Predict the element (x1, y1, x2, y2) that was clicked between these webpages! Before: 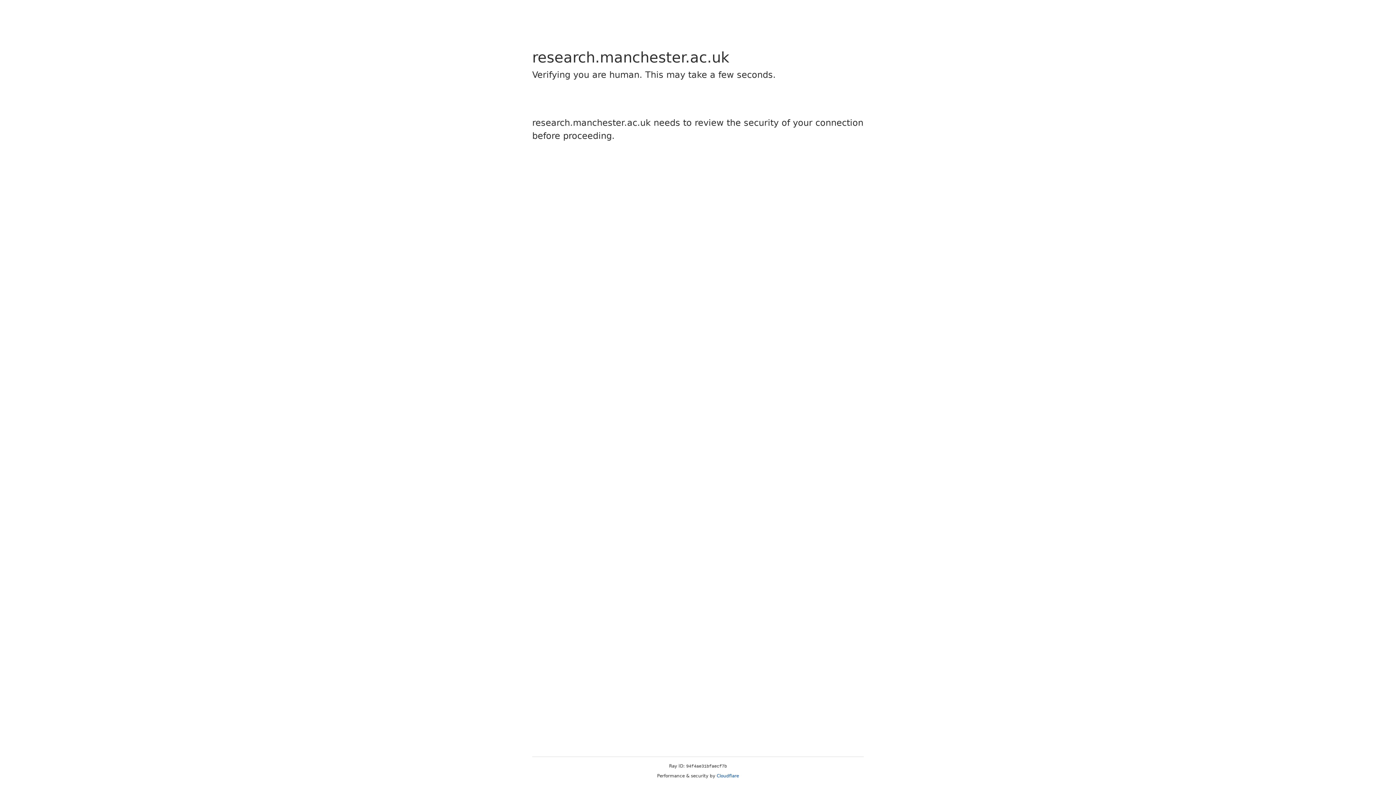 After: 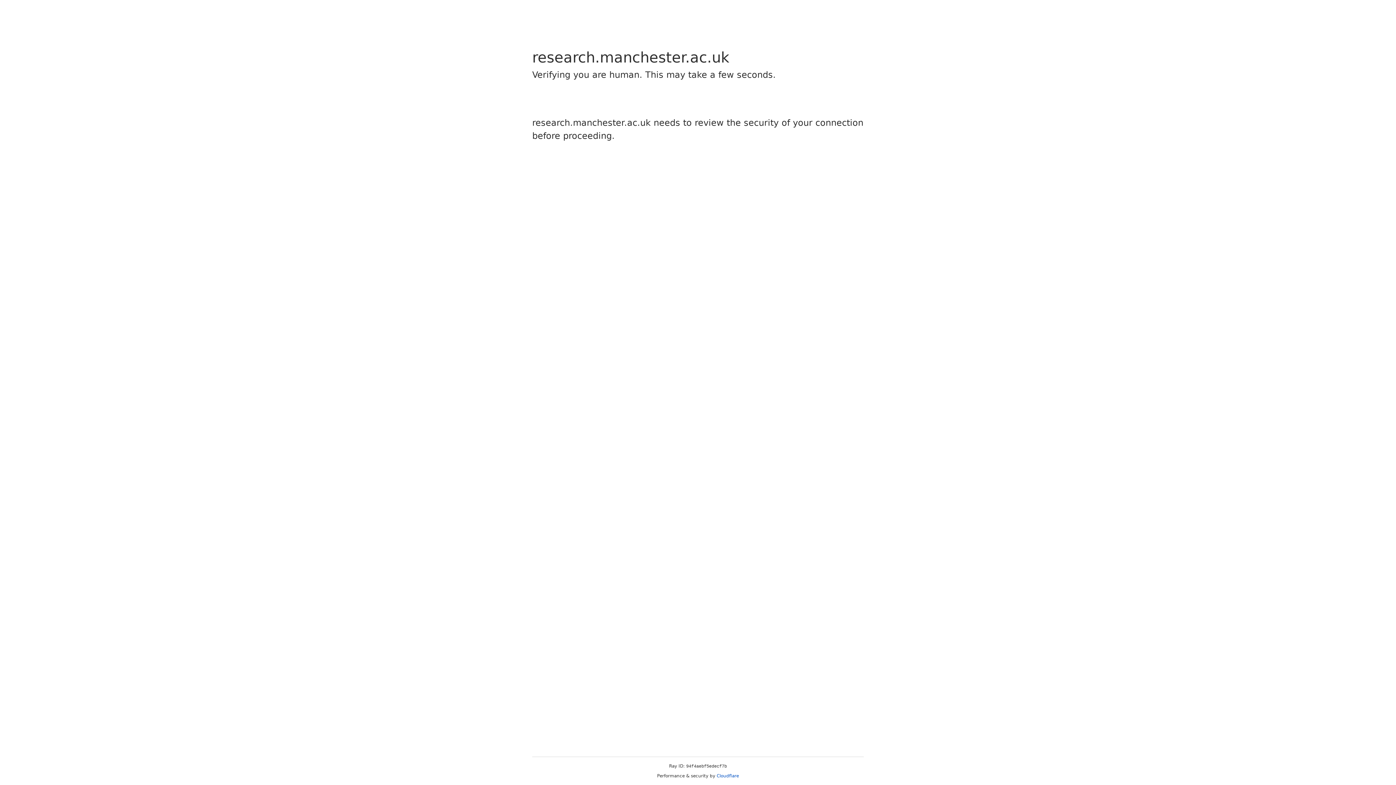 Action: bbox: (716, 773, 739, 778) label: Cloudflare